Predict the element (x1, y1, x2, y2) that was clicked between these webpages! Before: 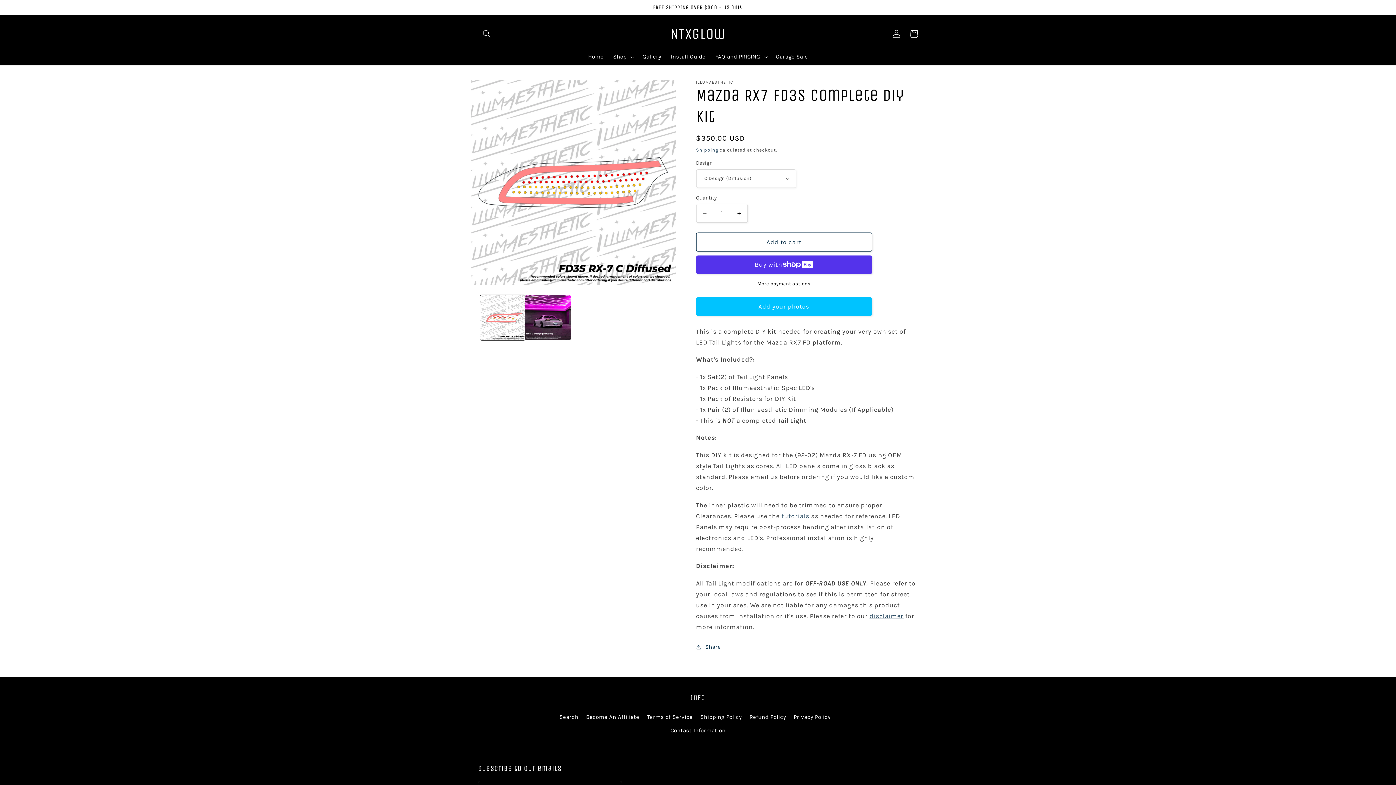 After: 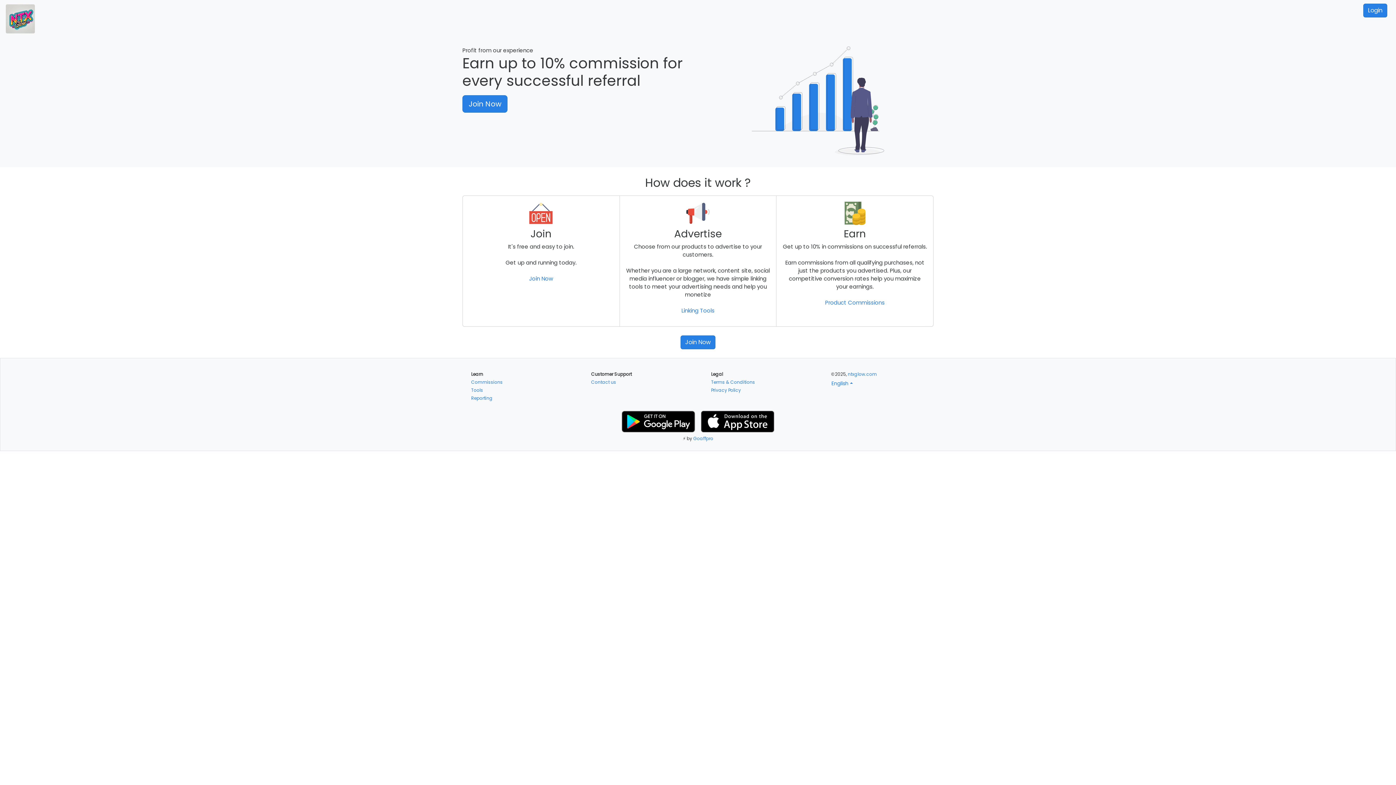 Action: label: Become An Affiliate bbox: (586, 710, 639, 724)